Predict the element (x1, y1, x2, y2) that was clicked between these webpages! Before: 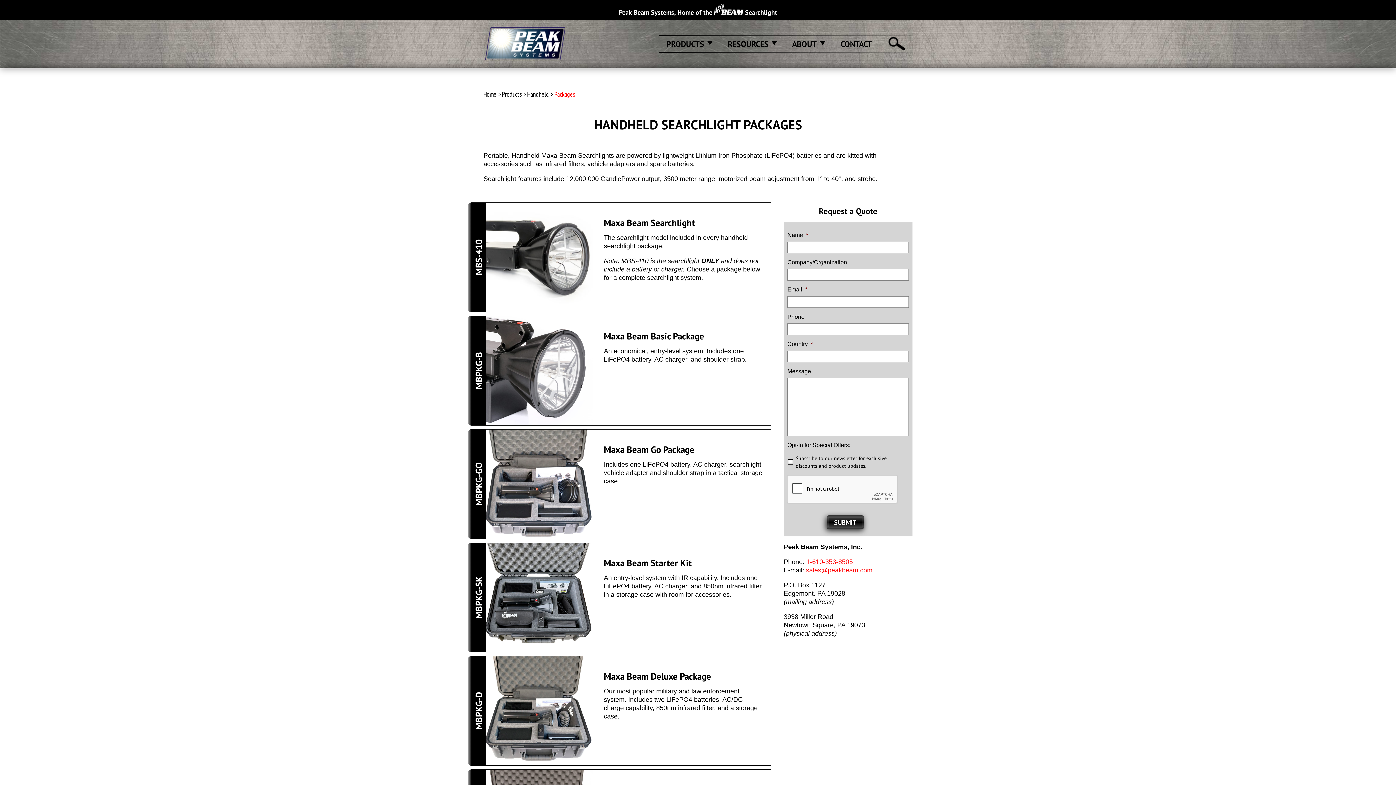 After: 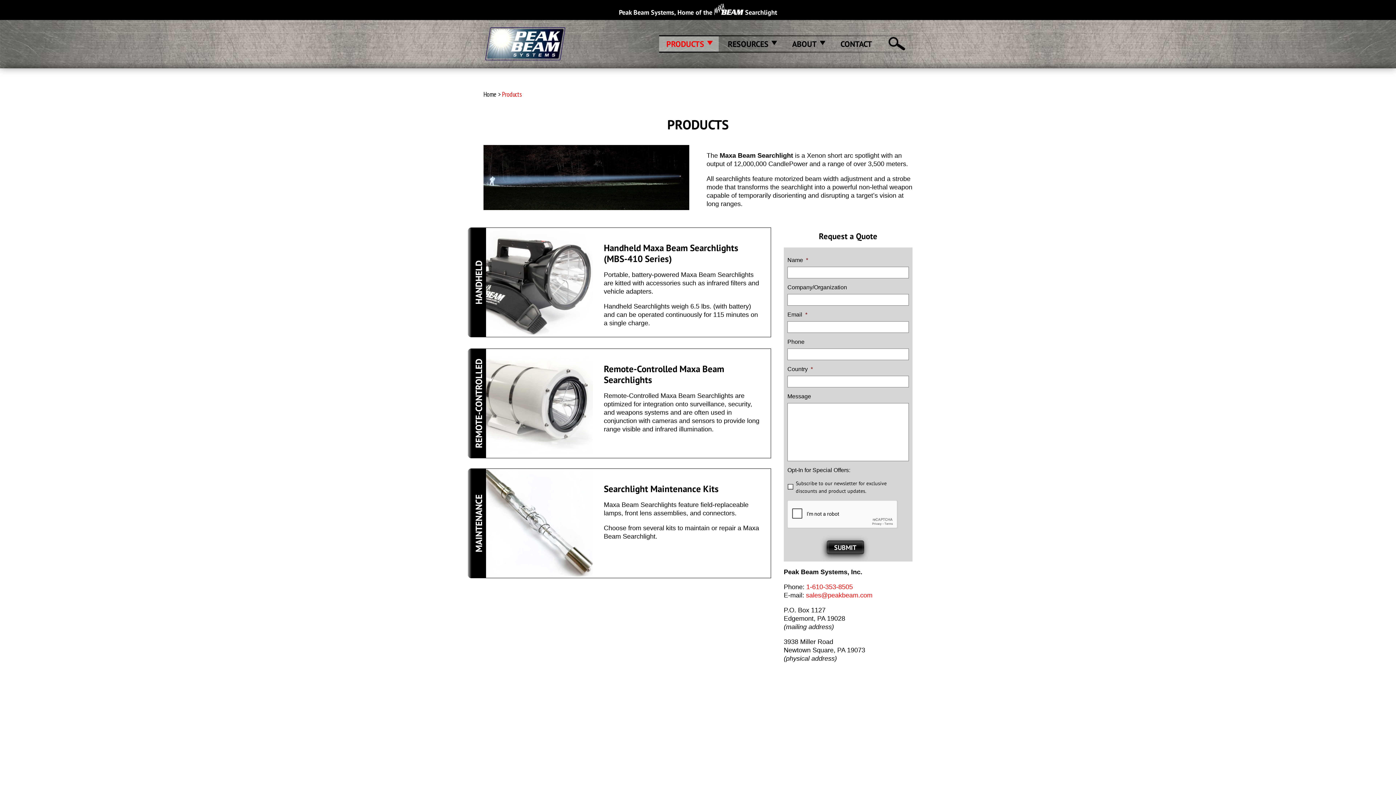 Action: bbox: (659, 36, 718, 51) label: PRODUCTS